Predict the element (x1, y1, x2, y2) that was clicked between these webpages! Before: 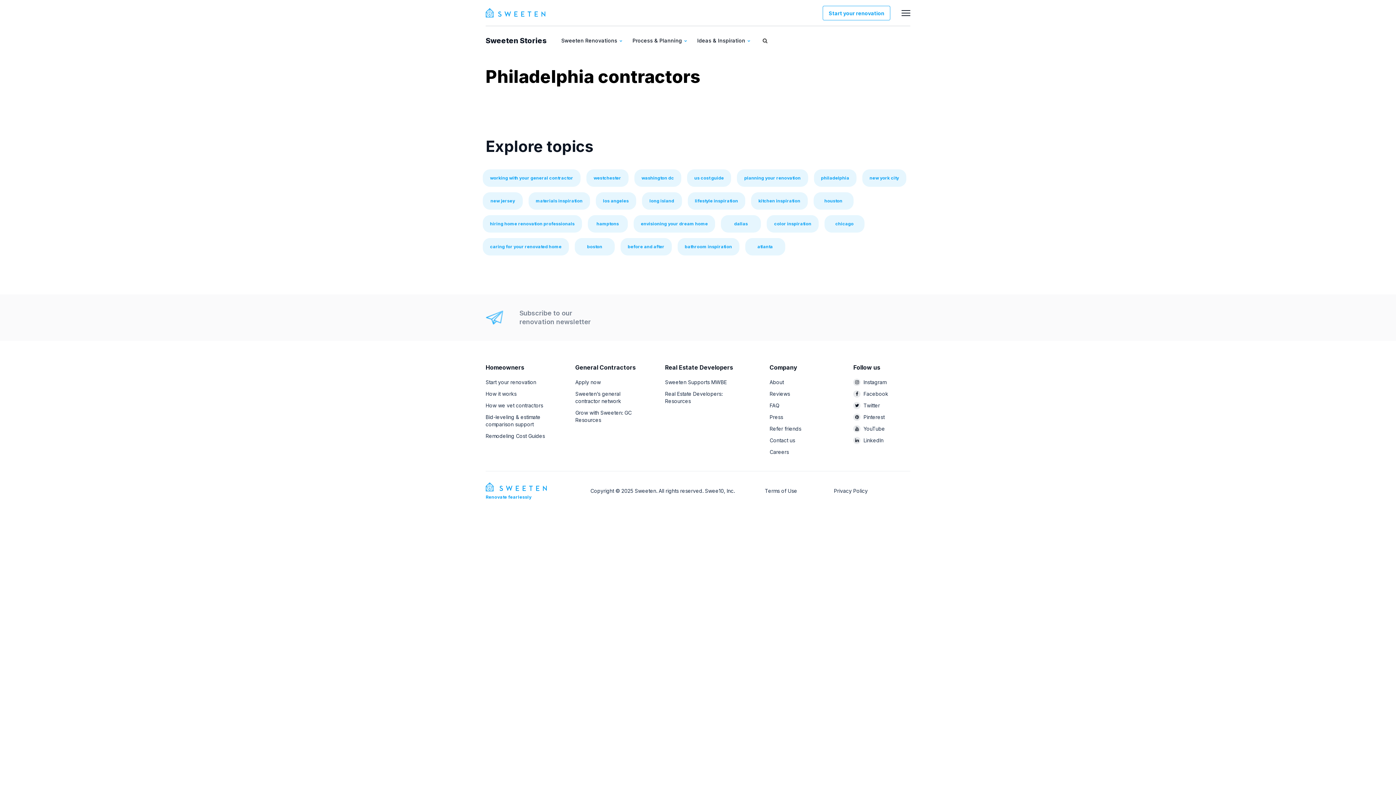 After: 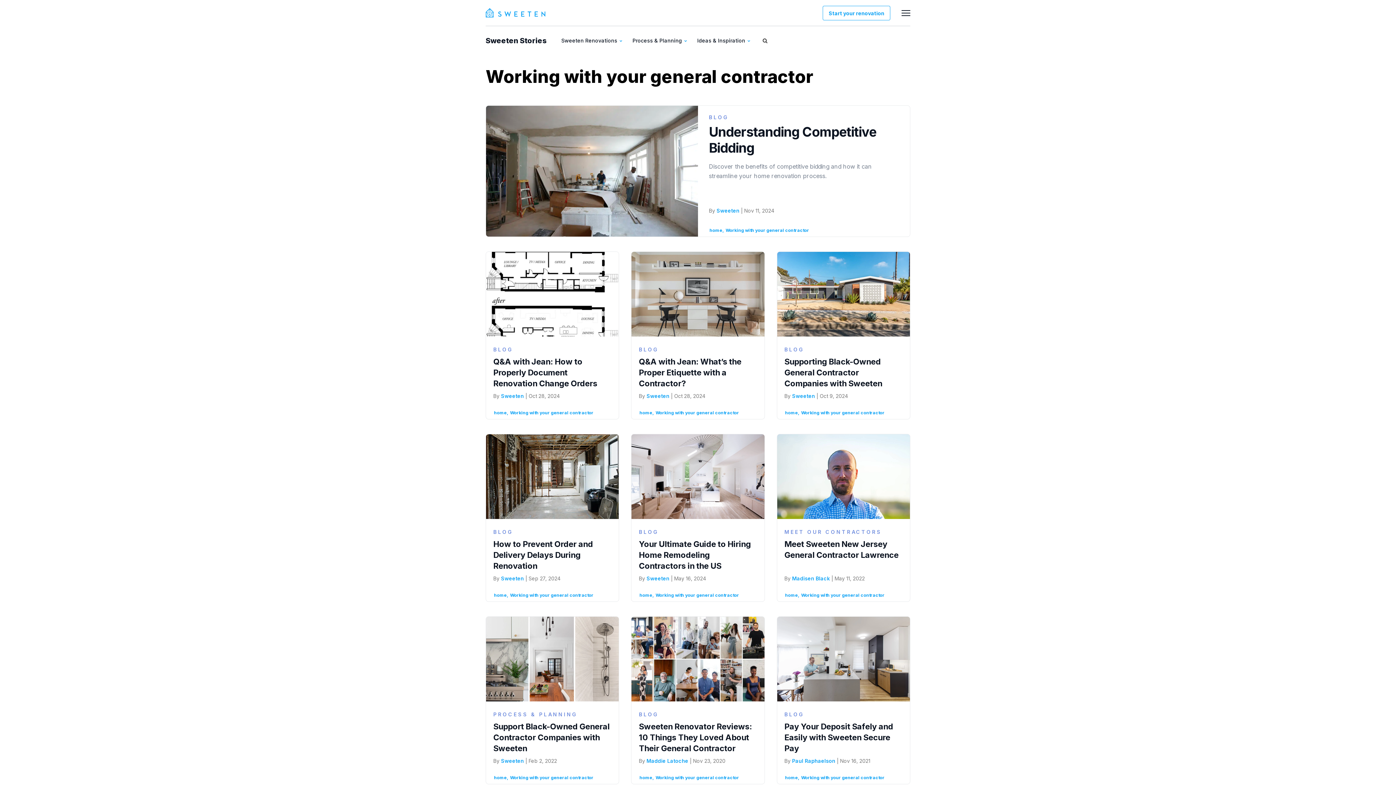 Action: bbox: (482, 169, 580, 186) label: working with your general contractor